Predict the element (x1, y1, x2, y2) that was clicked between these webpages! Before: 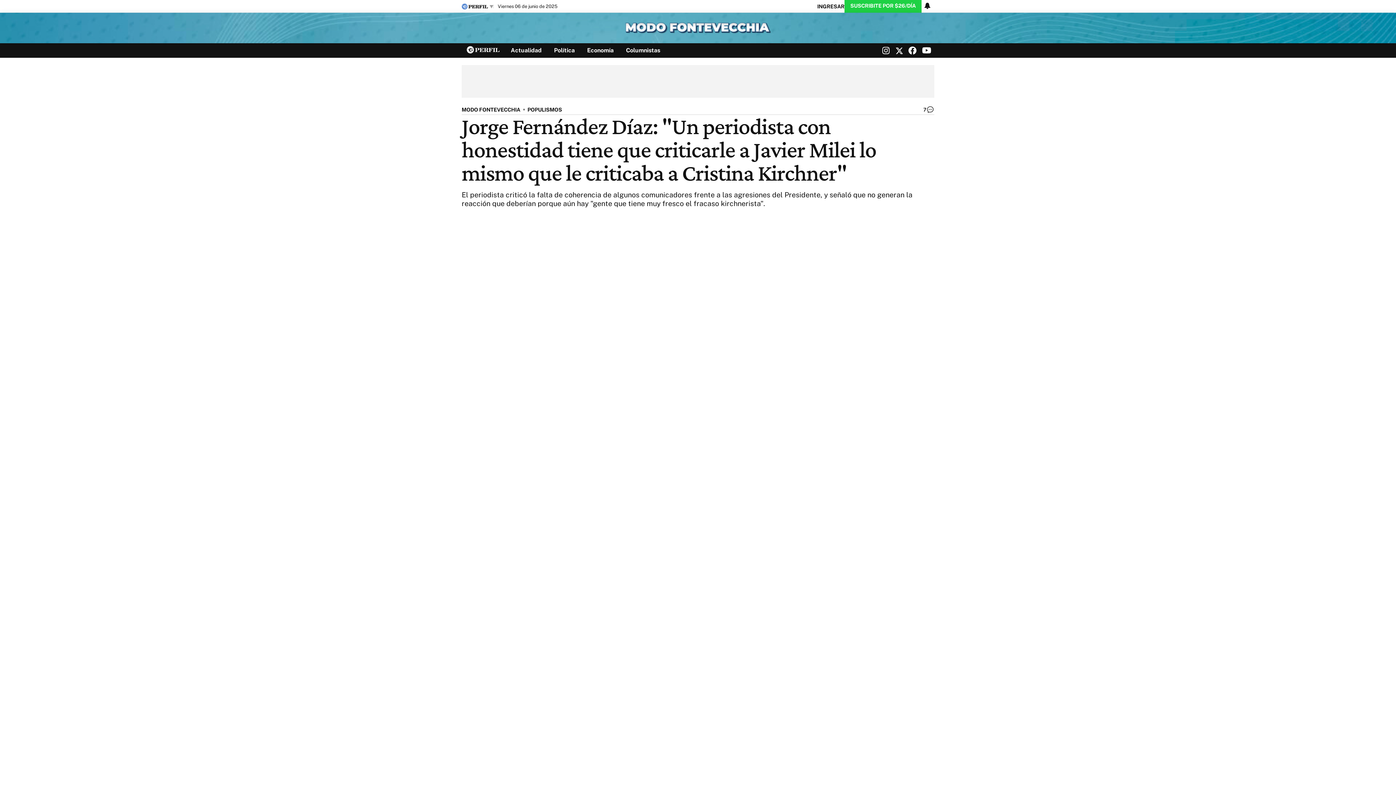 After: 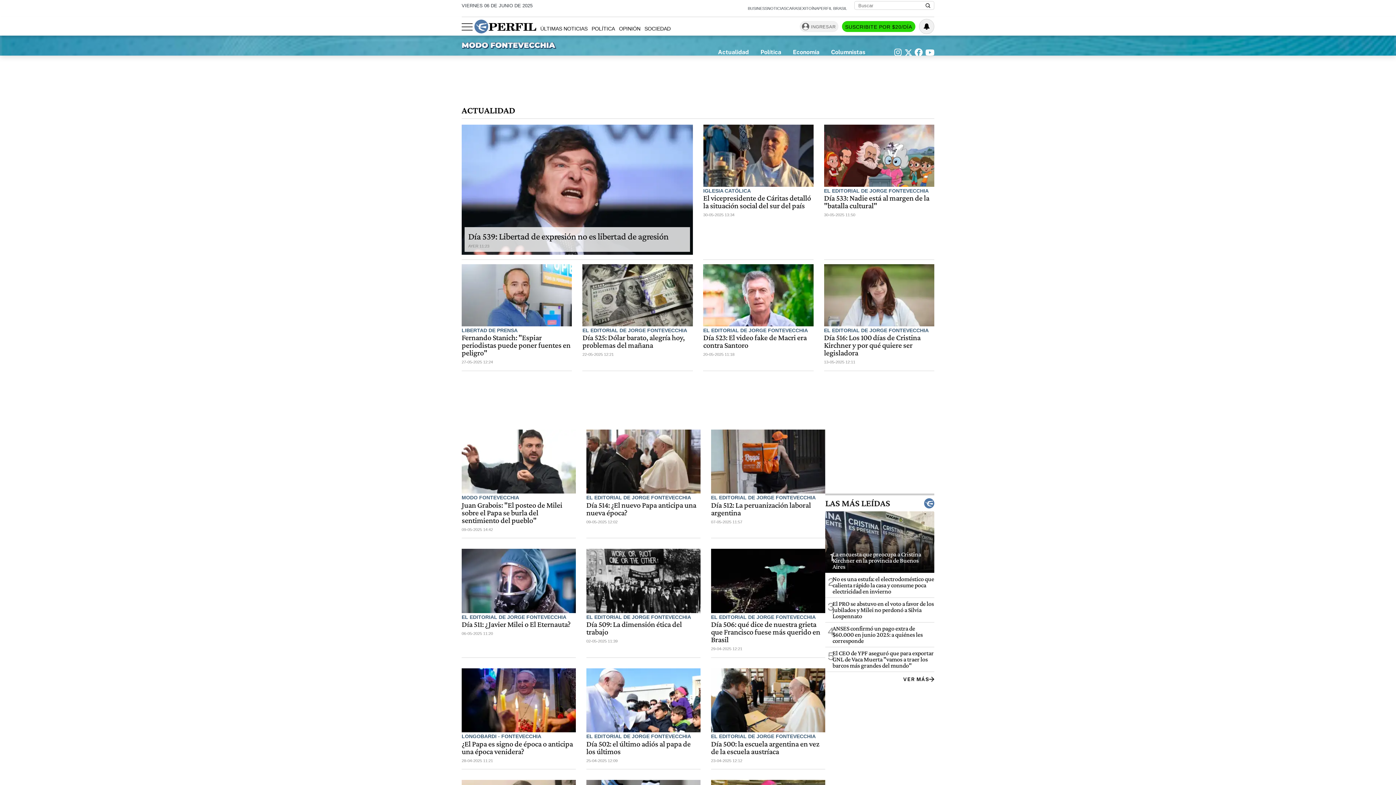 Action: label: Actualidad bbox: (510, 46, 541, 53)